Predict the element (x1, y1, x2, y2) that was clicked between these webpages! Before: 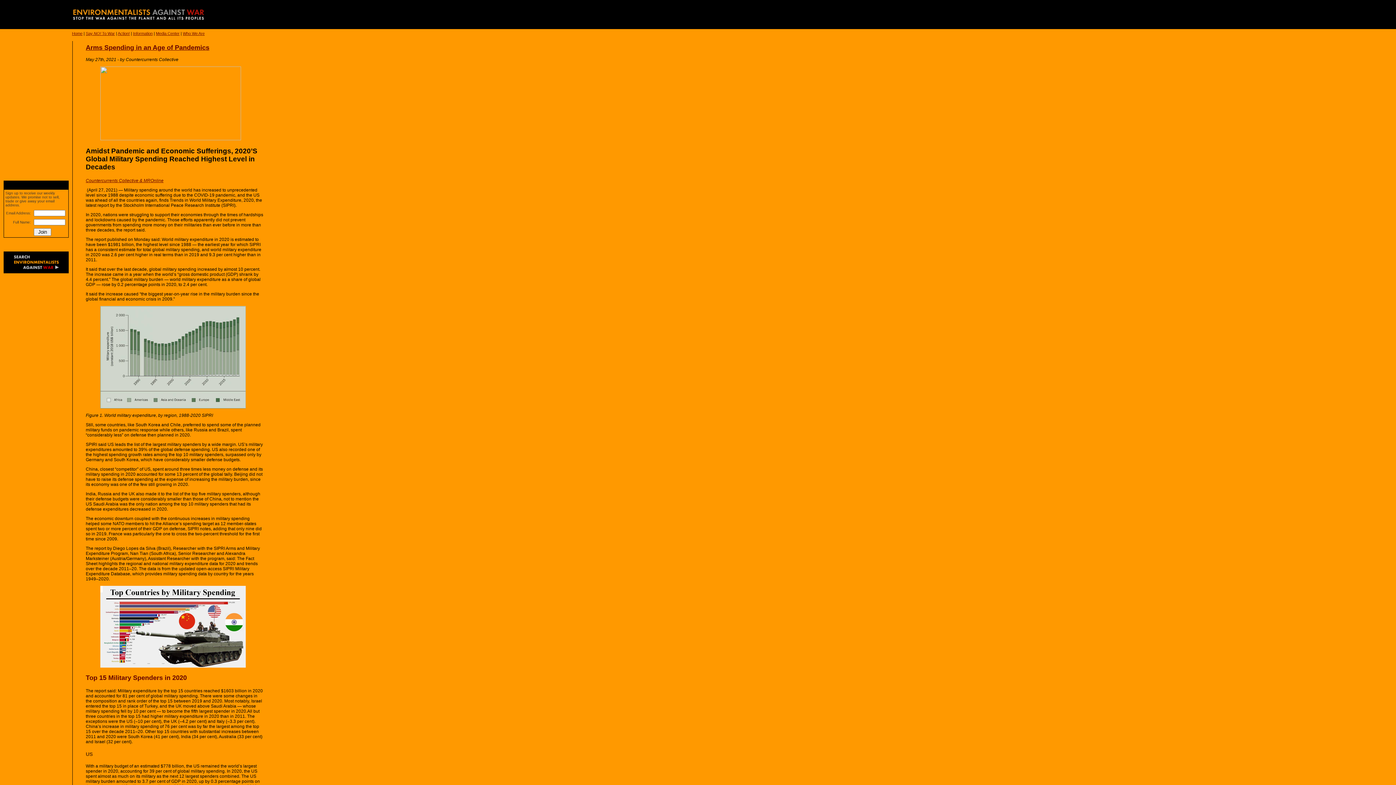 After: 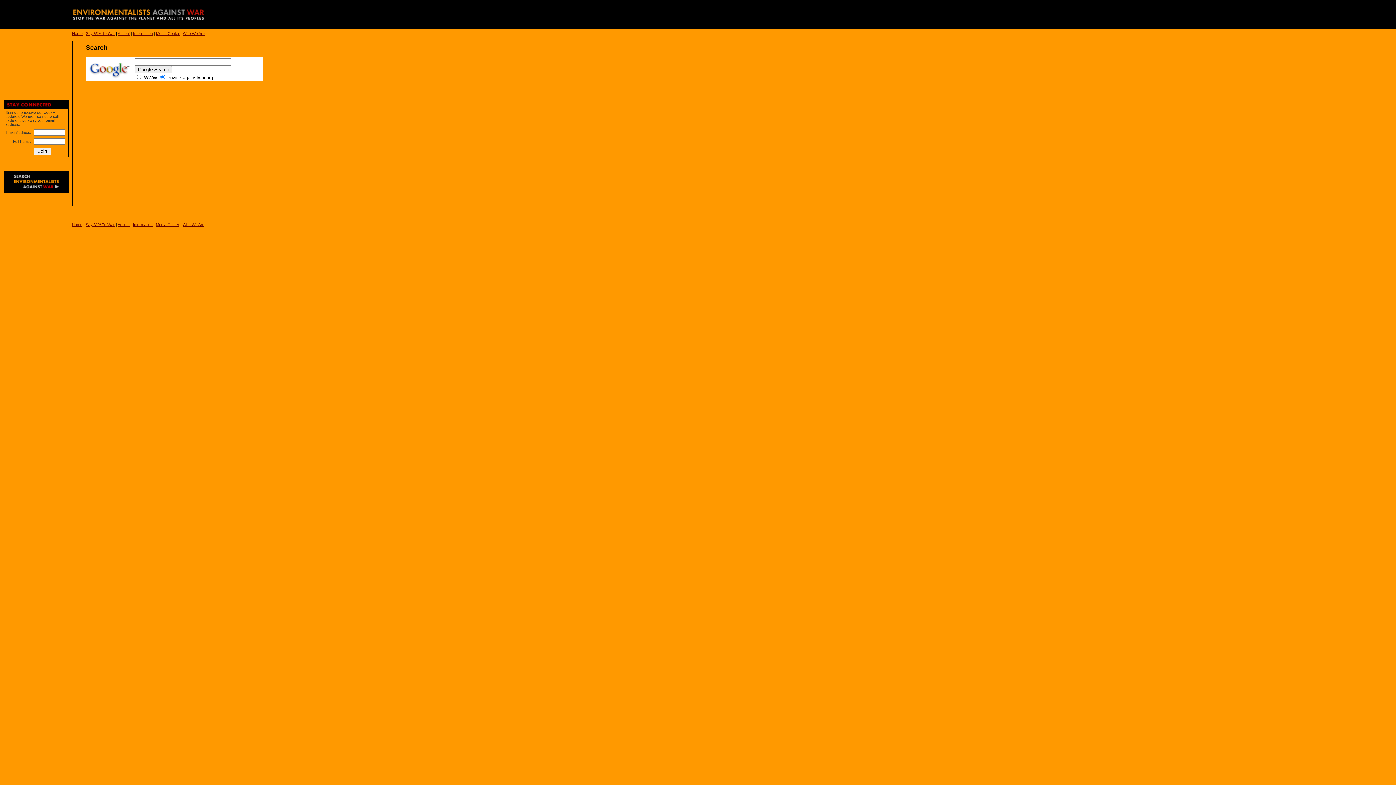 Action: bbox: (12, 267, 60, 272)